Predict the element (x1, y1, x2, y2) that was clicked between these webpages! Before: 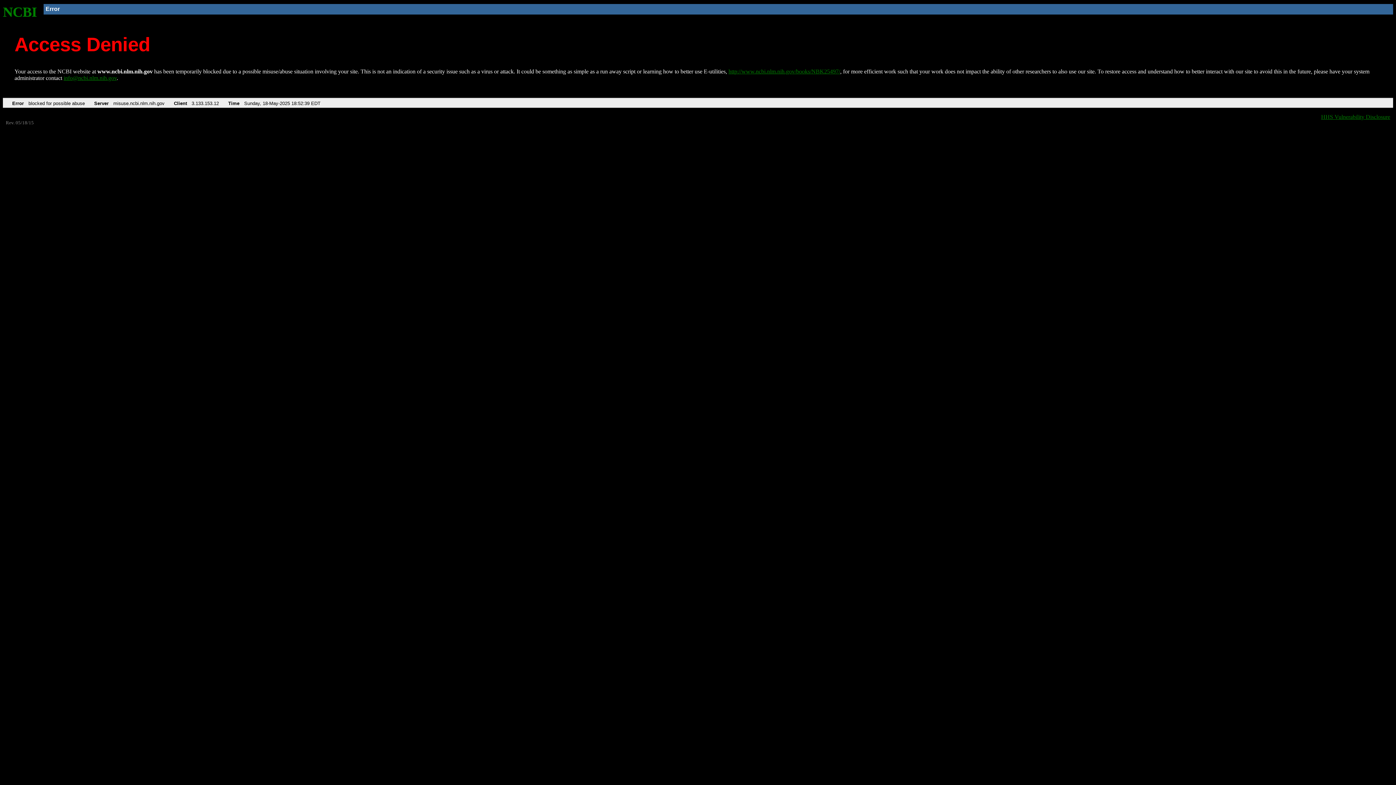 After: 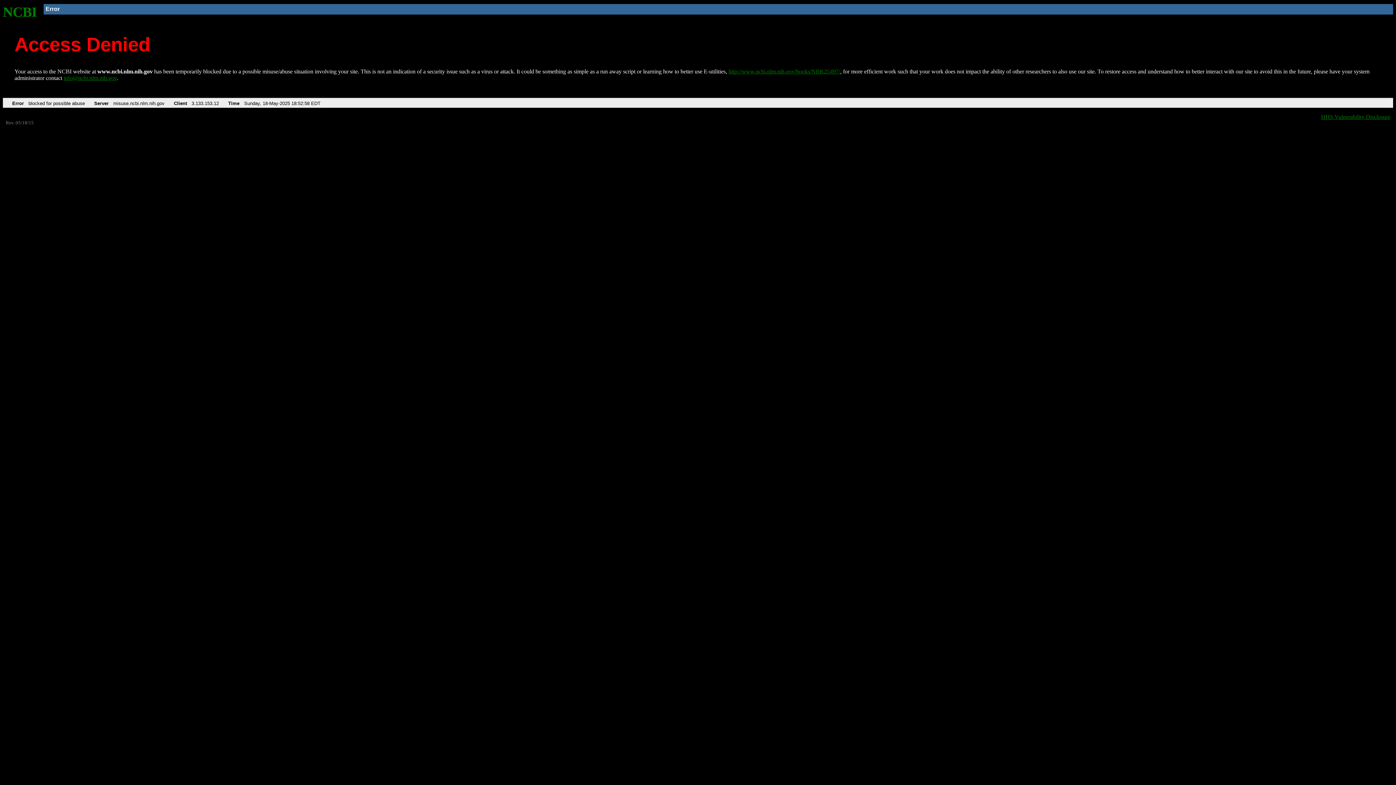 Action: label: http://www.ncbi.nlm.nih.gov/books/NBK25497/ bbox: (728, 68, 840, 74)